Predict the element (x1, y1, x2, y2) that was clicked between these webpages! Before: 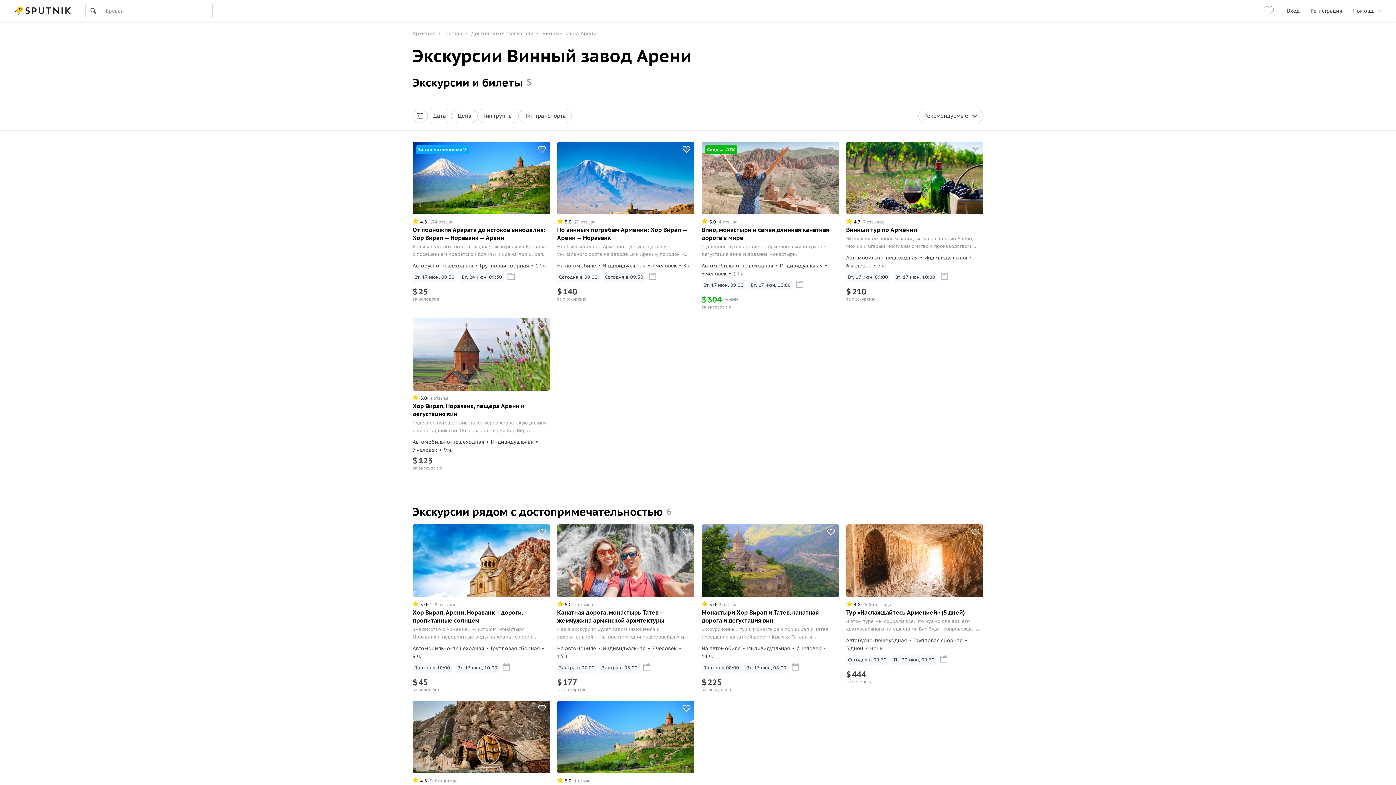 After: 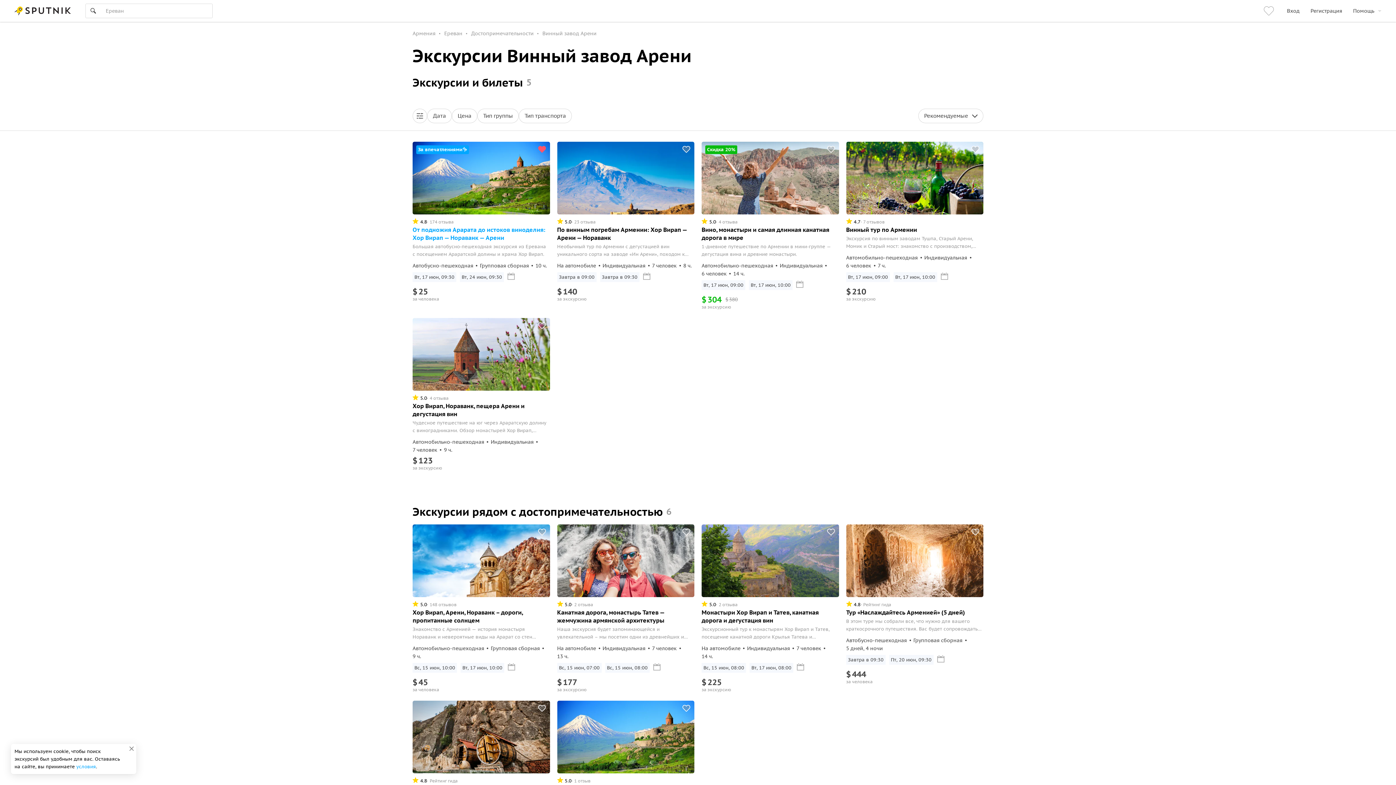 Action: bbox: (537, 145, 546, 153)